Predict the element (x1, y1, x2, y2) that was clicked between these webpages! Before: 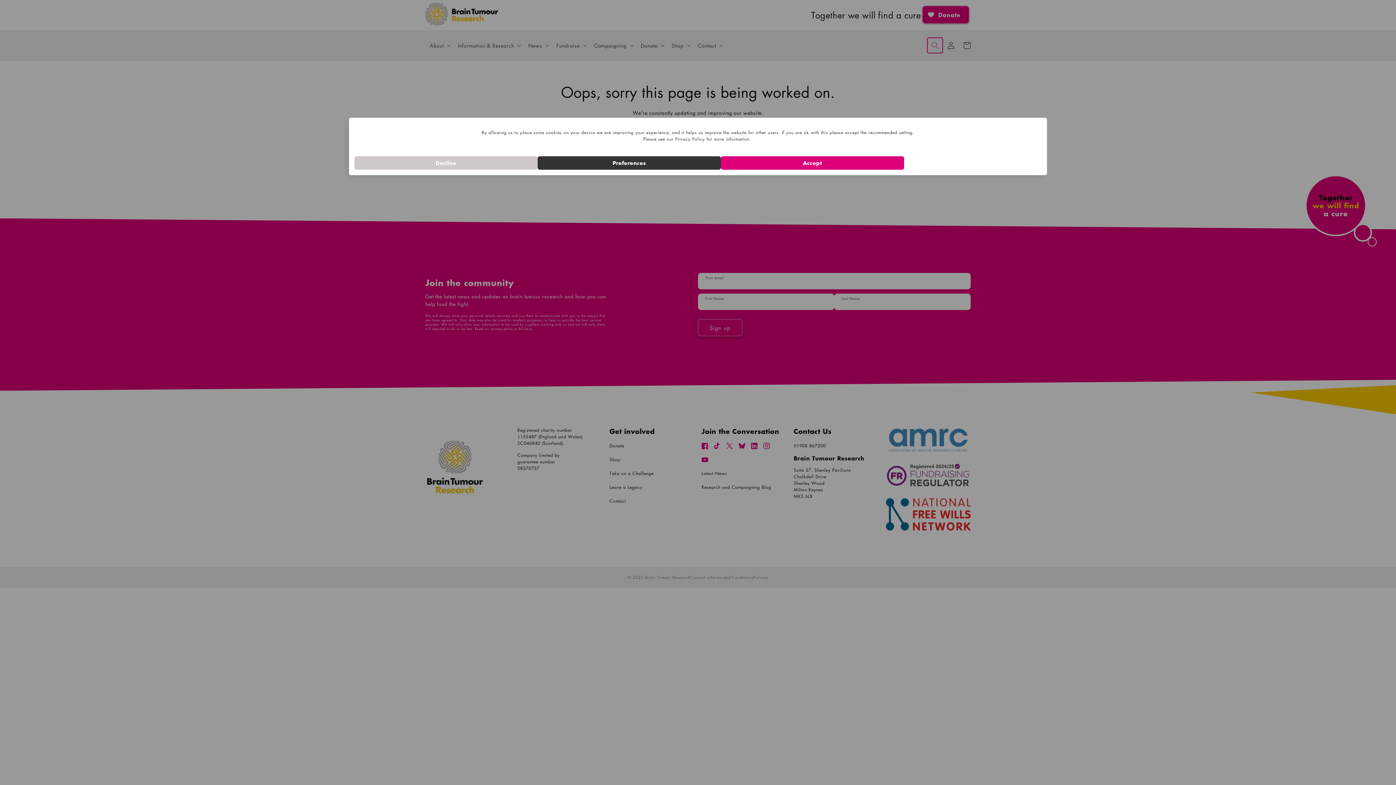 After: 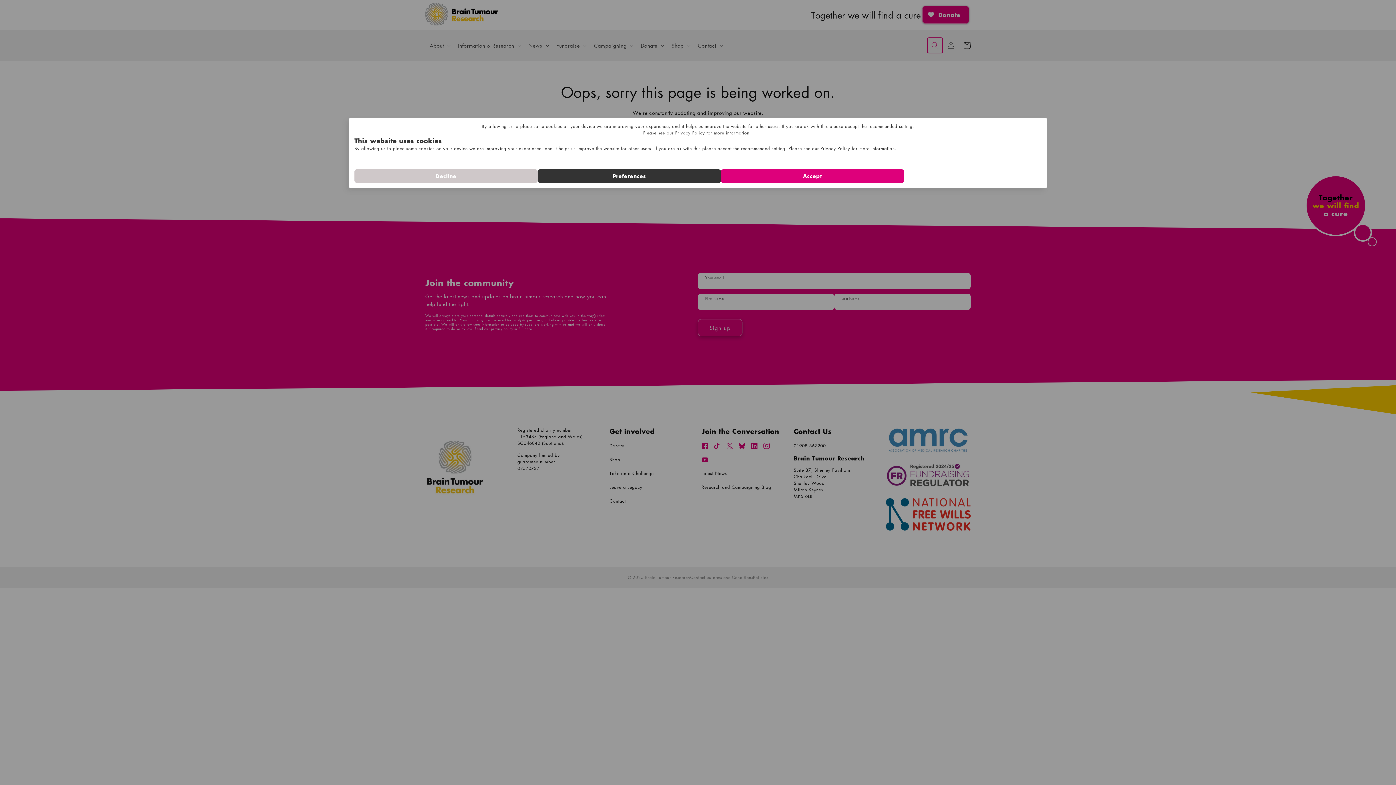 Action: bbox: (537, 156, 721, 169) label: Preferences